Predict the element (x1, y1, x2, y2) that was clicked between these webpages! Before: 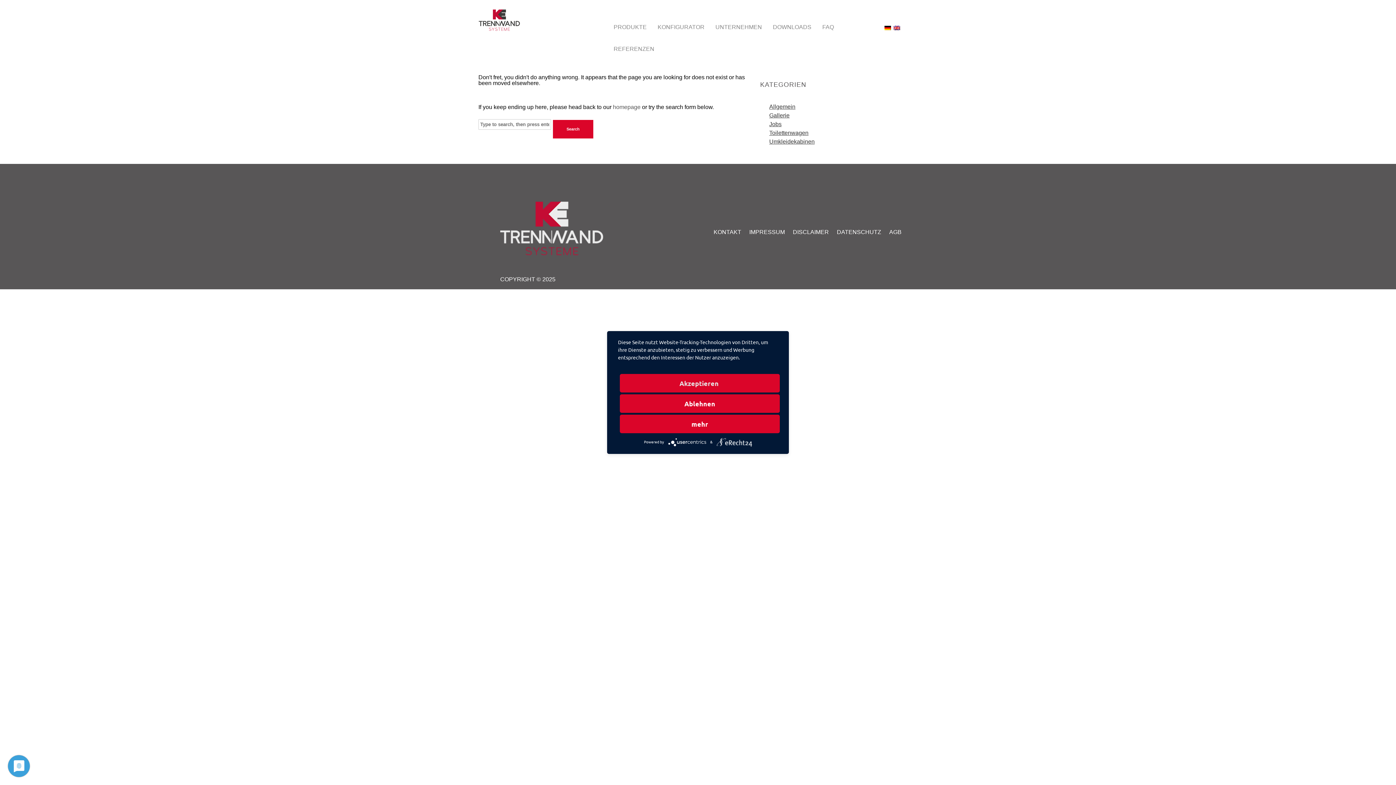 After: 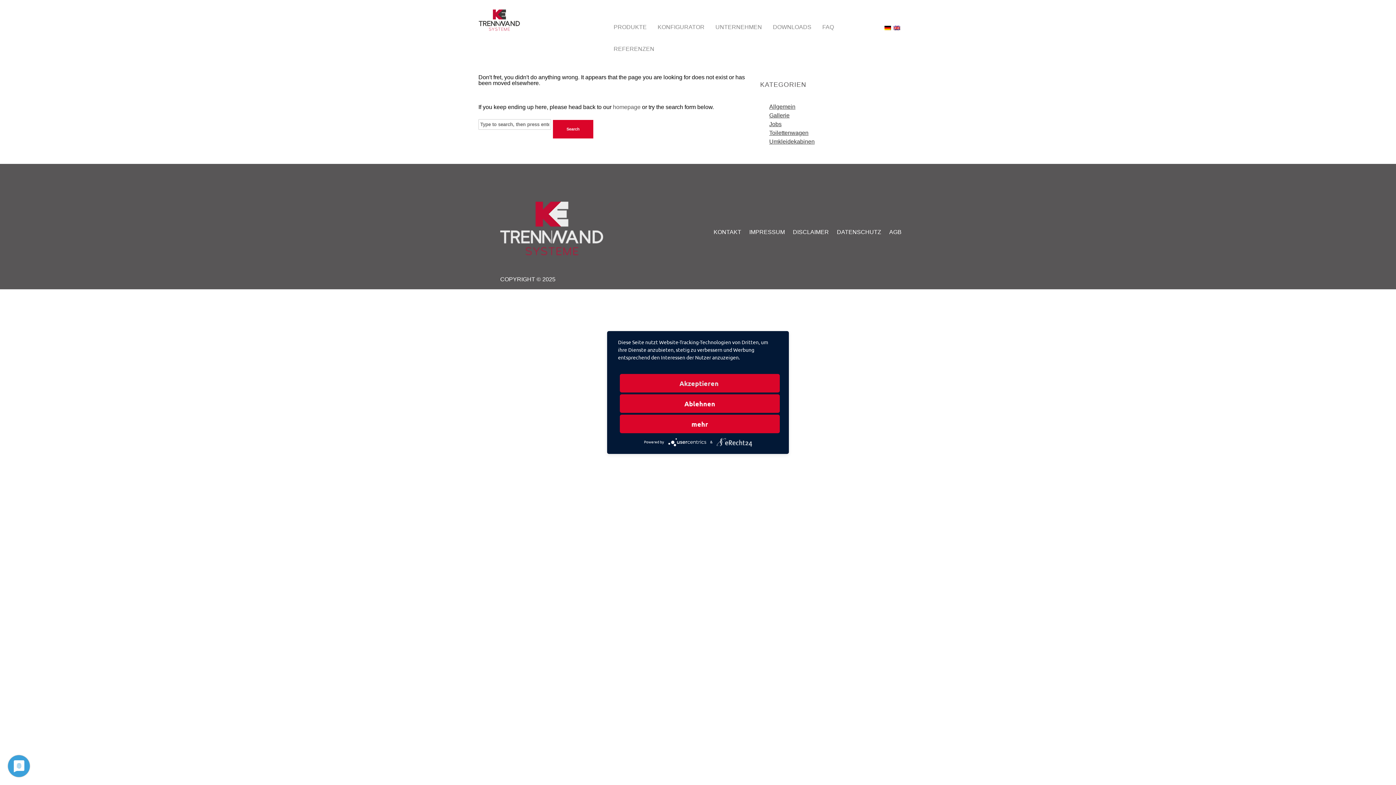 Action: bbox: (793, 229, 829, 235) label: DISCLAIMER